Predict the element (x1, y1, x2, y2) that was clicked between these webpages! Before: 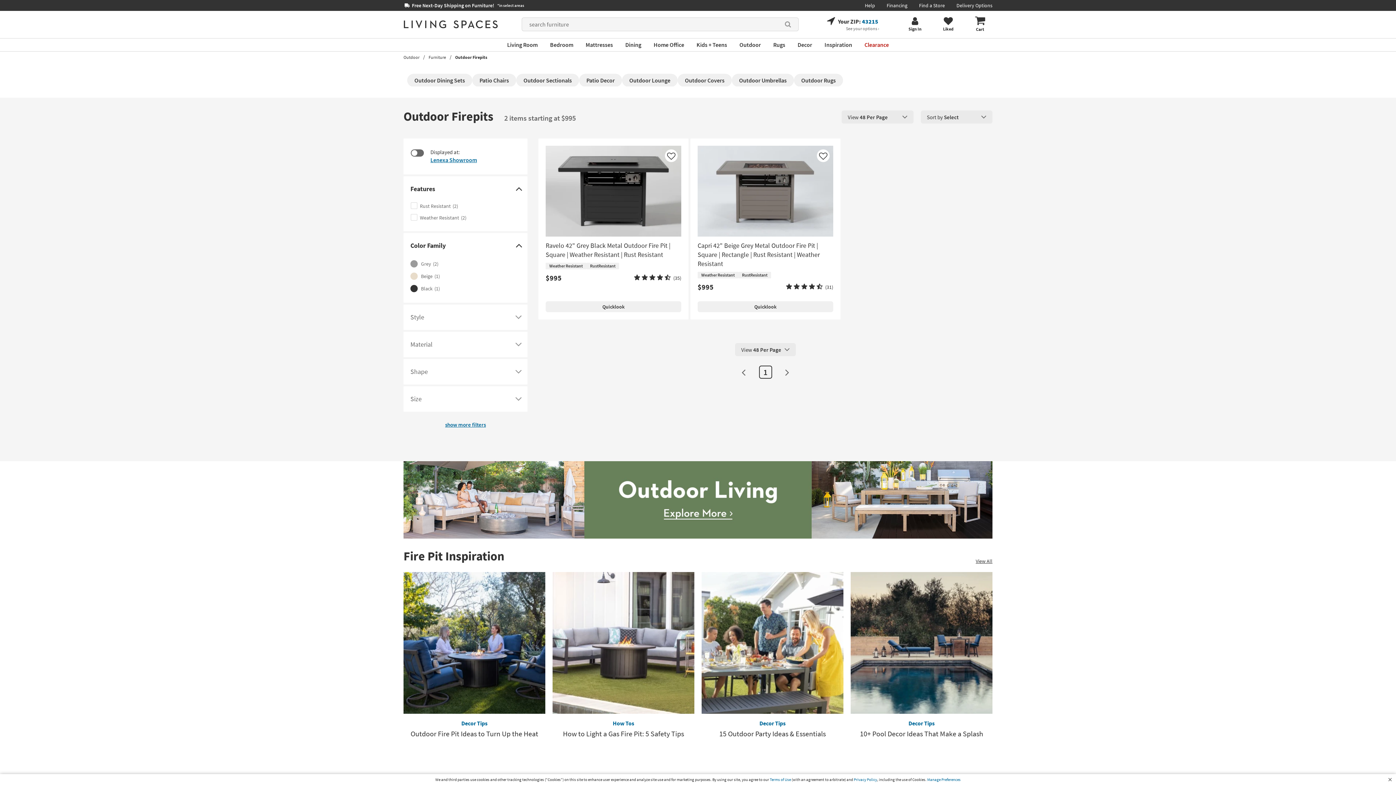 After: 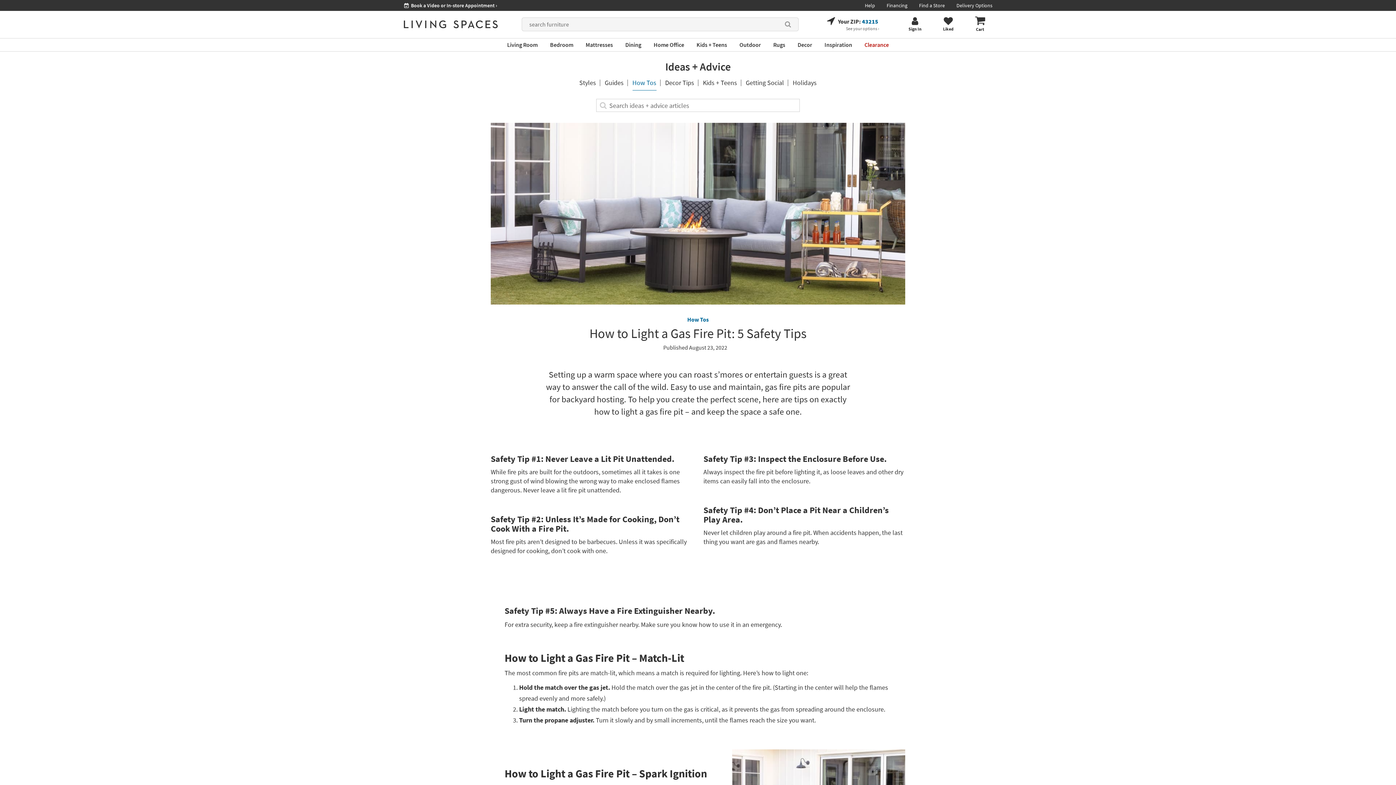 Action: label: How to Light a Gas Fire Pit: 5 Safety Tips bbox: (552, 729, 694, 738)